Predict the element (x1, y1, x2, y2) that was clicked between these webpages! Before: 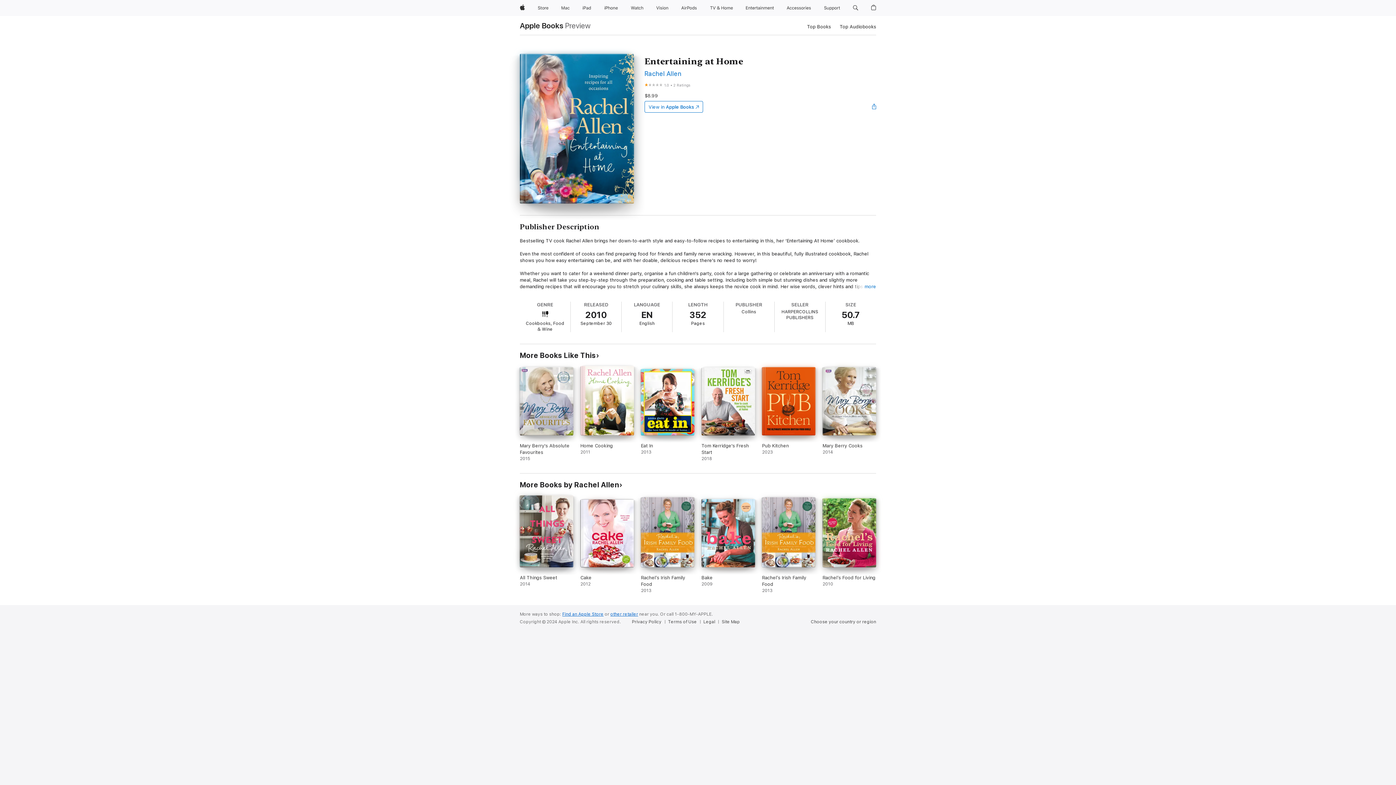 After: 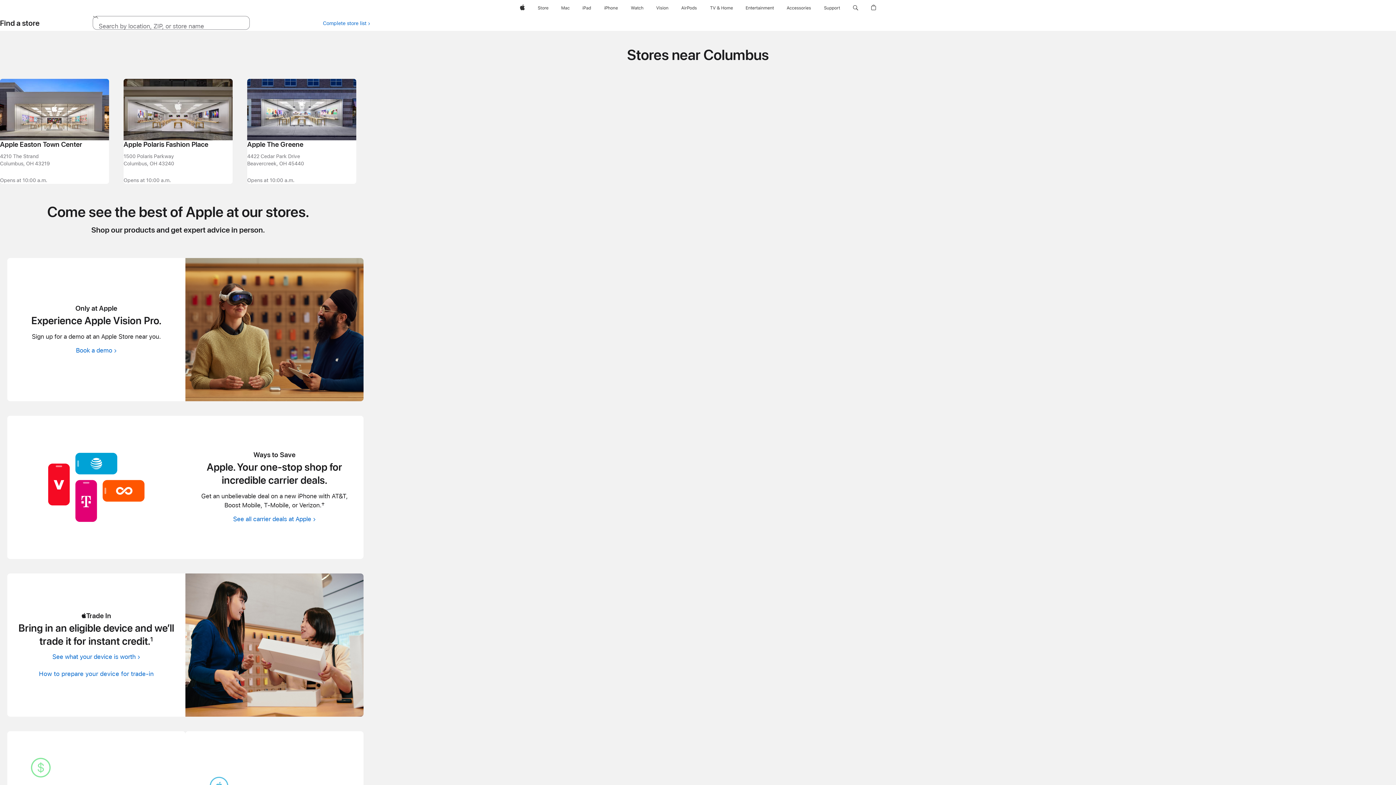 Action: label: Find an Apple Store bbox: (562, 612, 603, 617)